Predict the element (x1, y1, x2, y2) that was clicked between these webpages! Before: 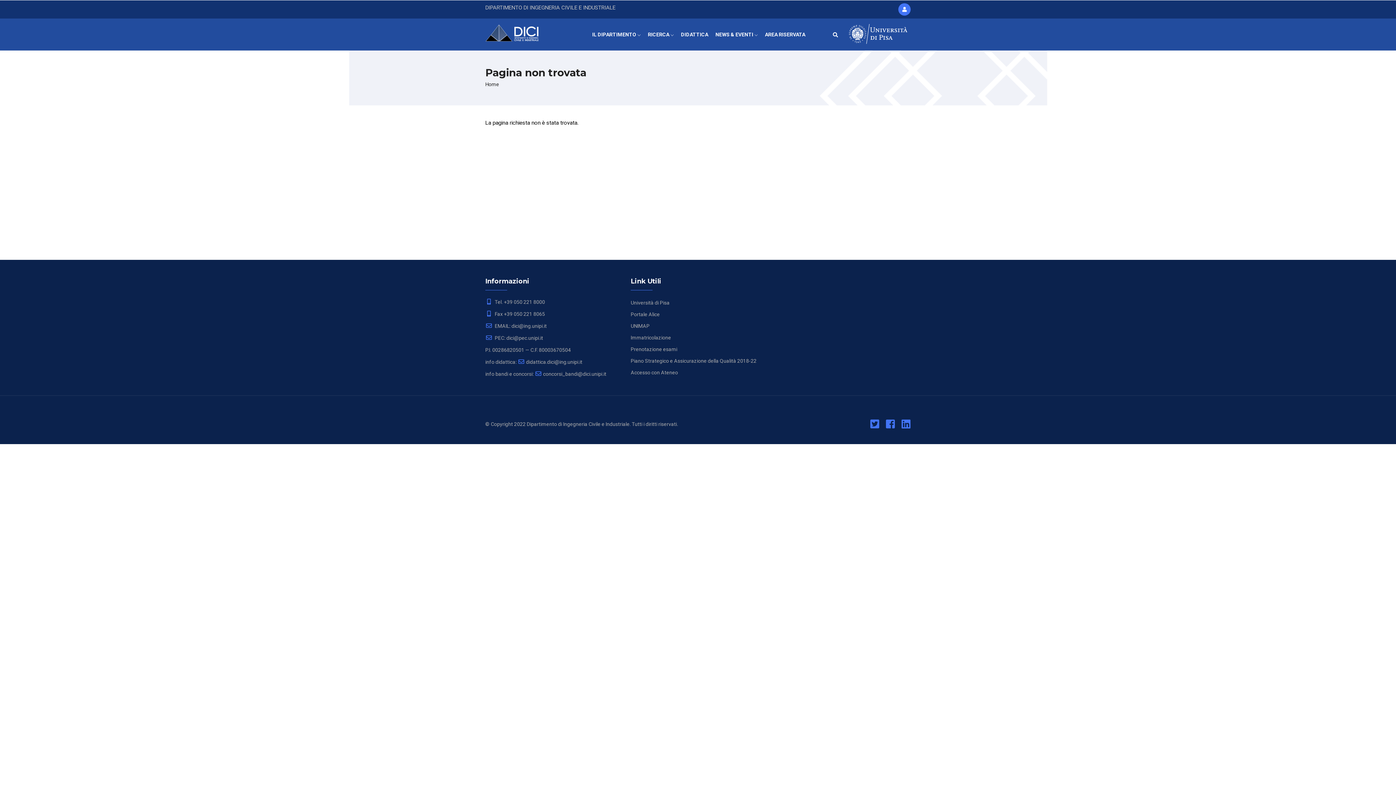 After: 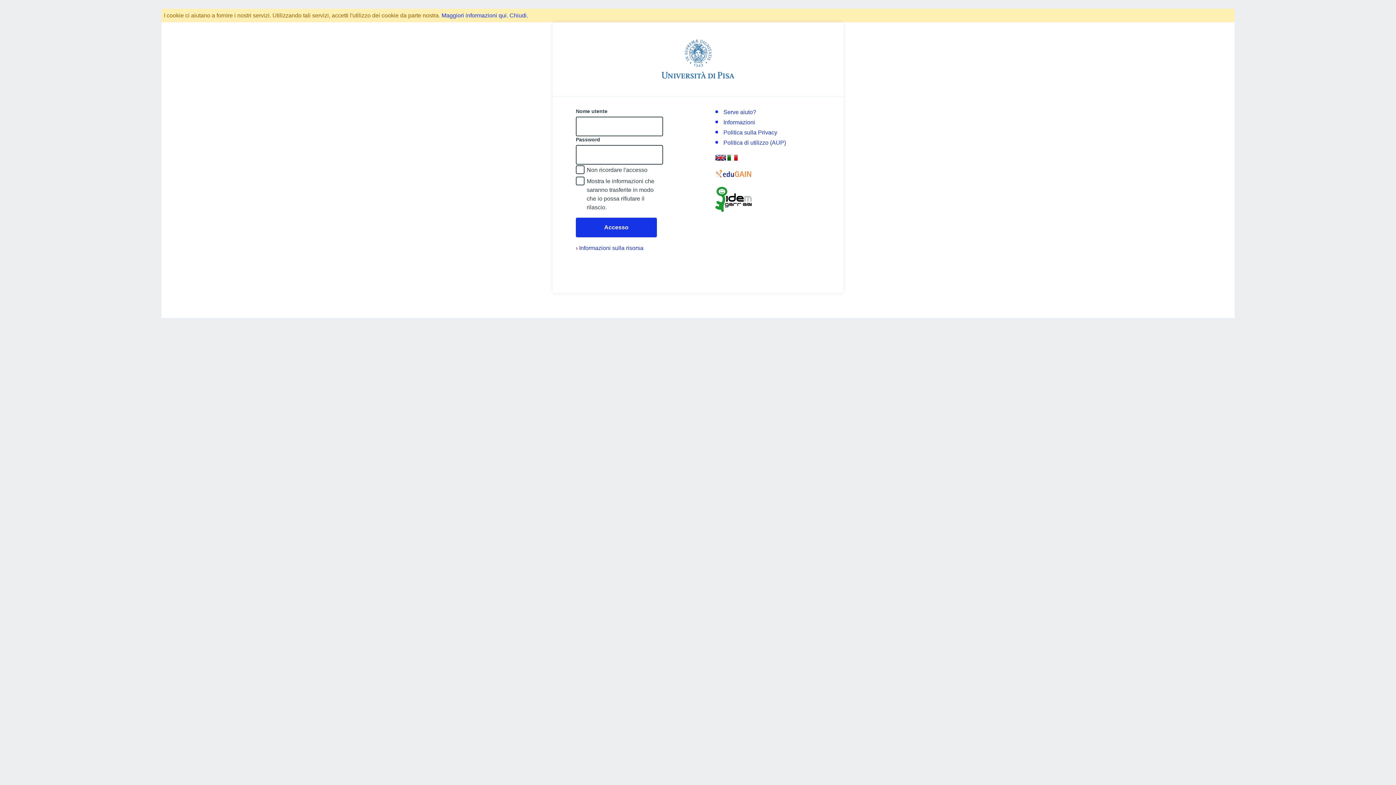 Action: label: Accesso con Ateneo bbox: (630, 369, 678, 375)